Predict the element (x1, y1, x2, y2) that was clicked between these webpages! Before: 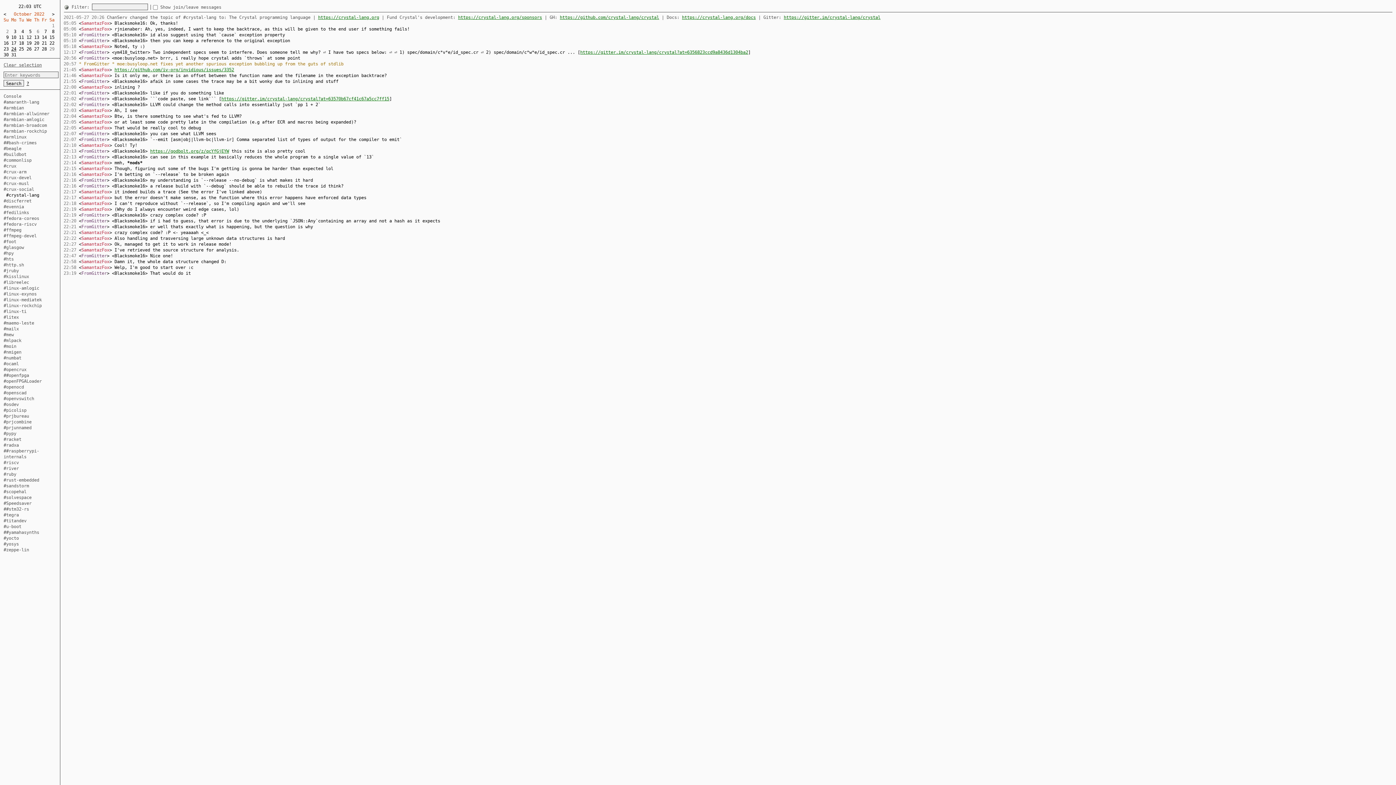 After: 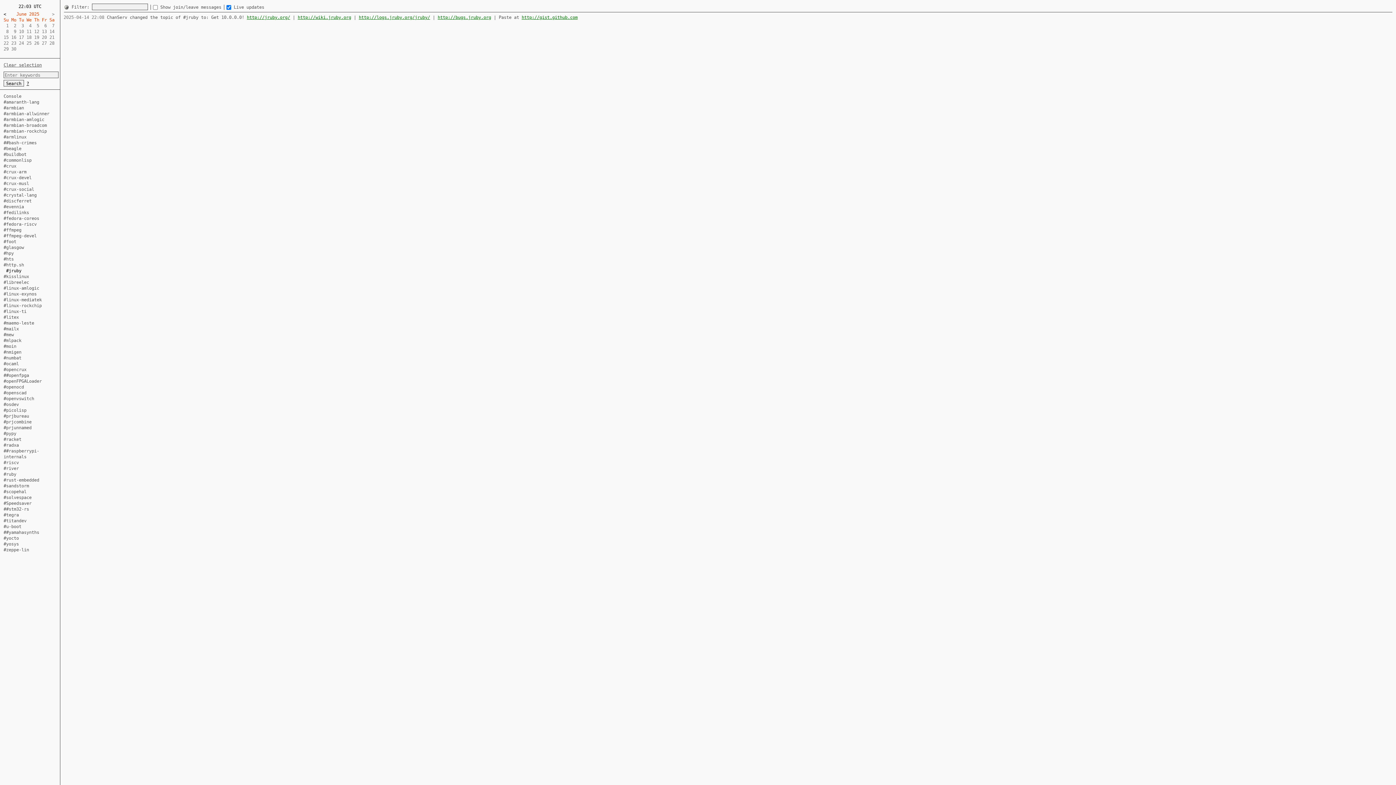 Action: bbox: (3, 268, 18, 273) label: #jruby